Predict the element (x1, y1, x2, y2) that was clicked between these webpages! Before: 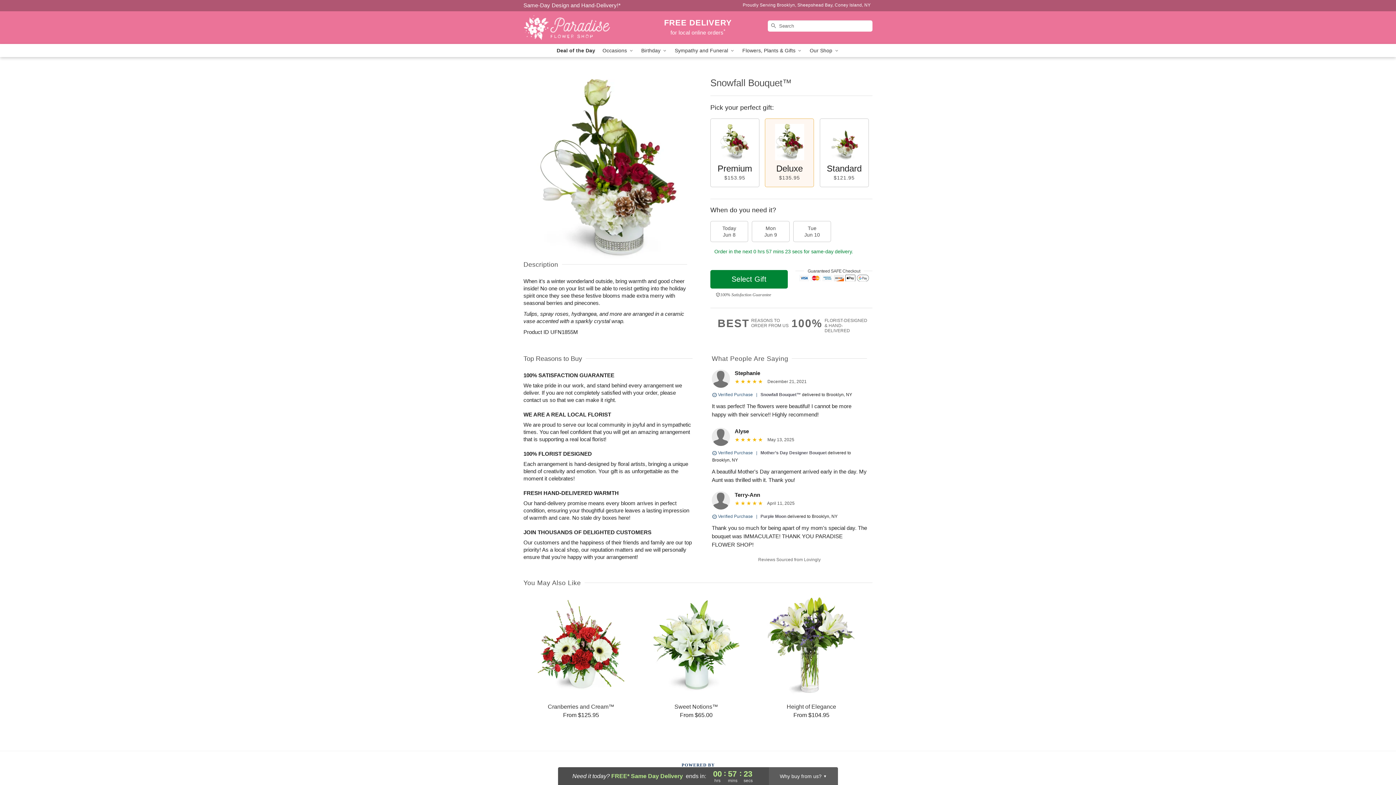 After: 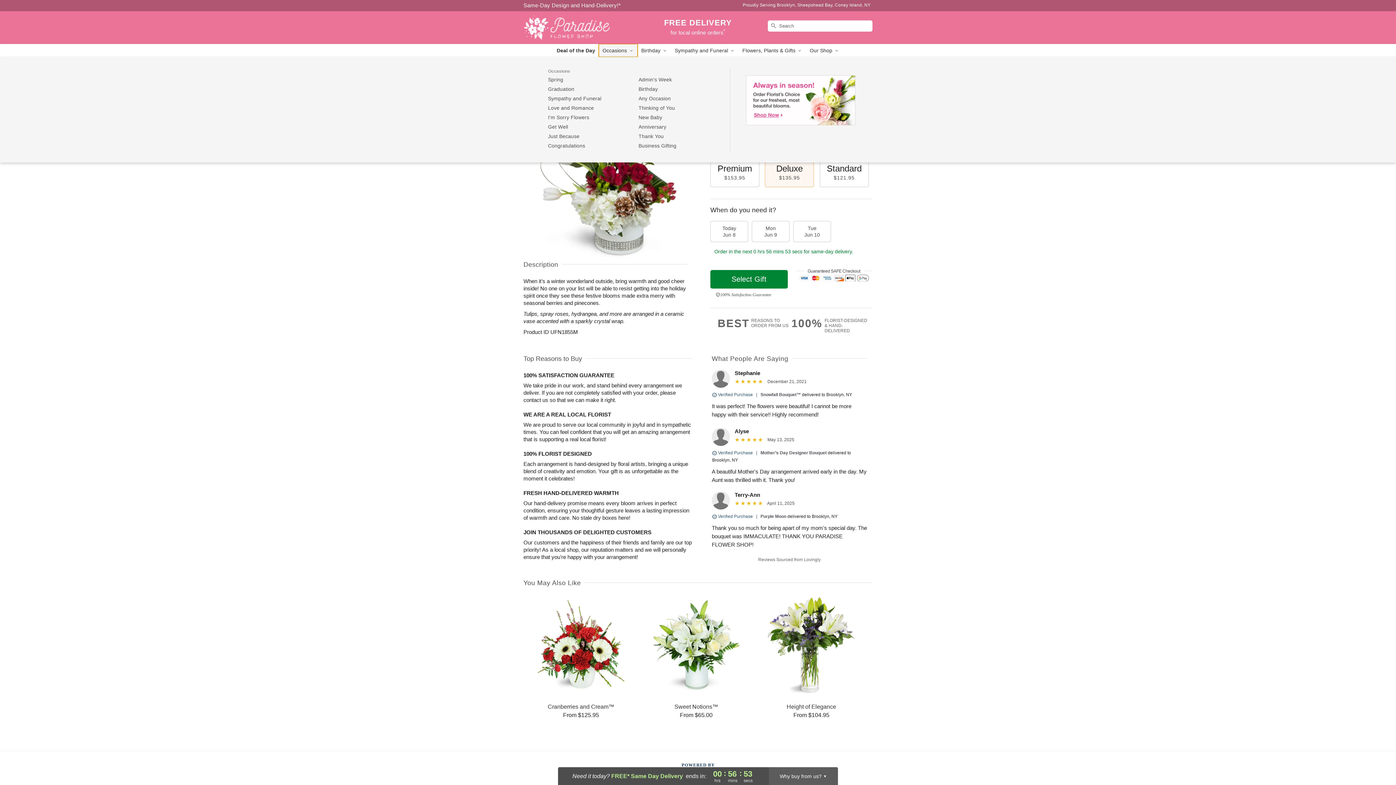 Action: bbox: (599, 44, 637, 57) label: Occasions 